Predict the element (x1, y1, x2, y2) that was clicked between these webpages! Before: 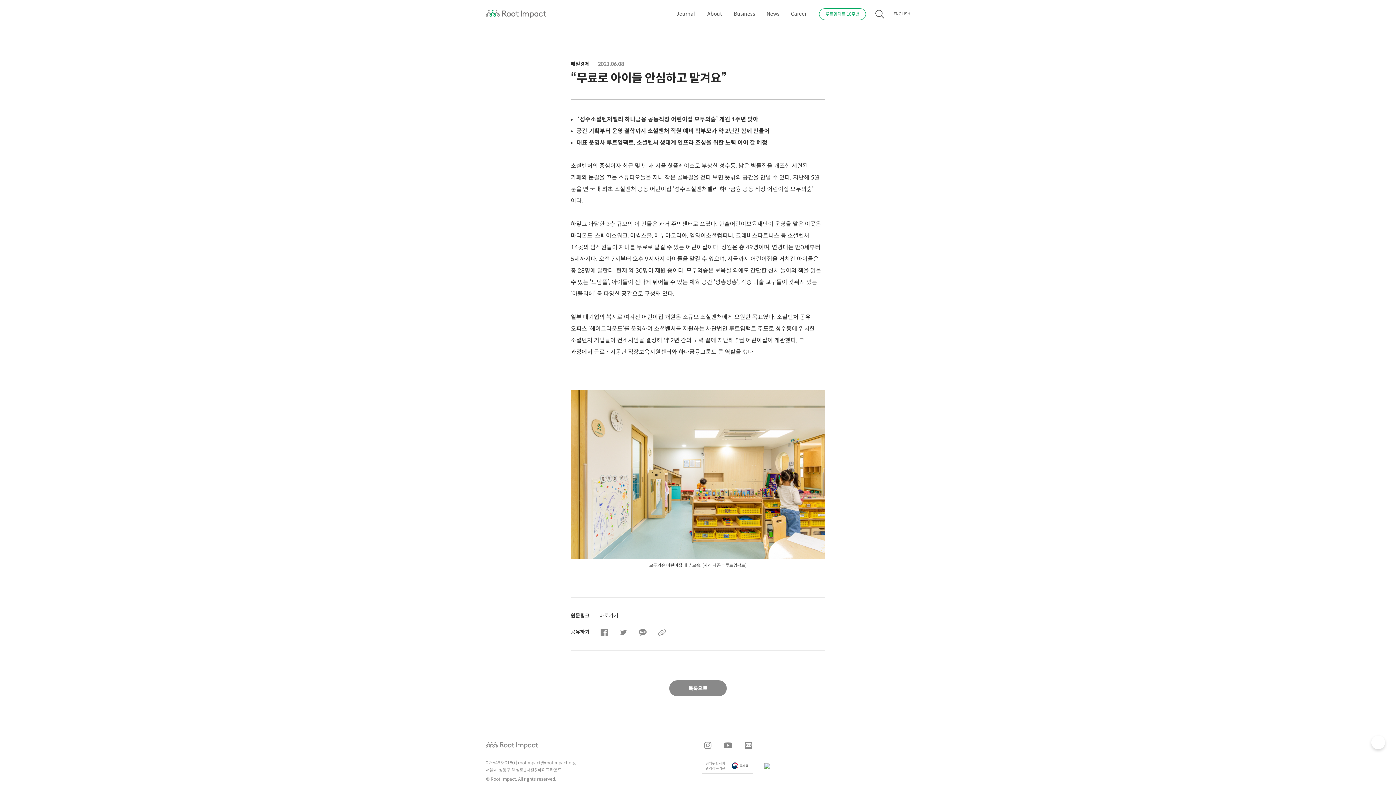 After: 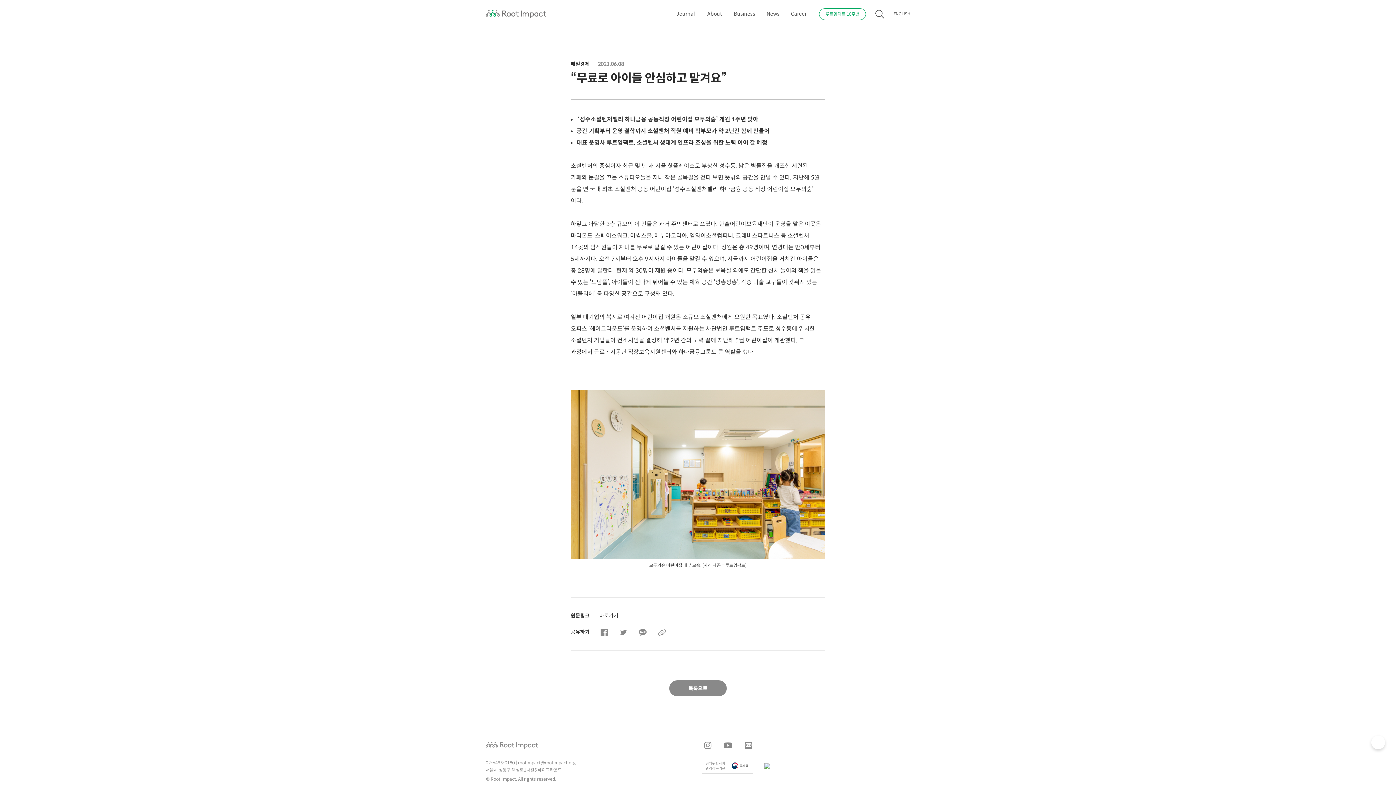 Action: bbox: (638, 628, 647, 637)